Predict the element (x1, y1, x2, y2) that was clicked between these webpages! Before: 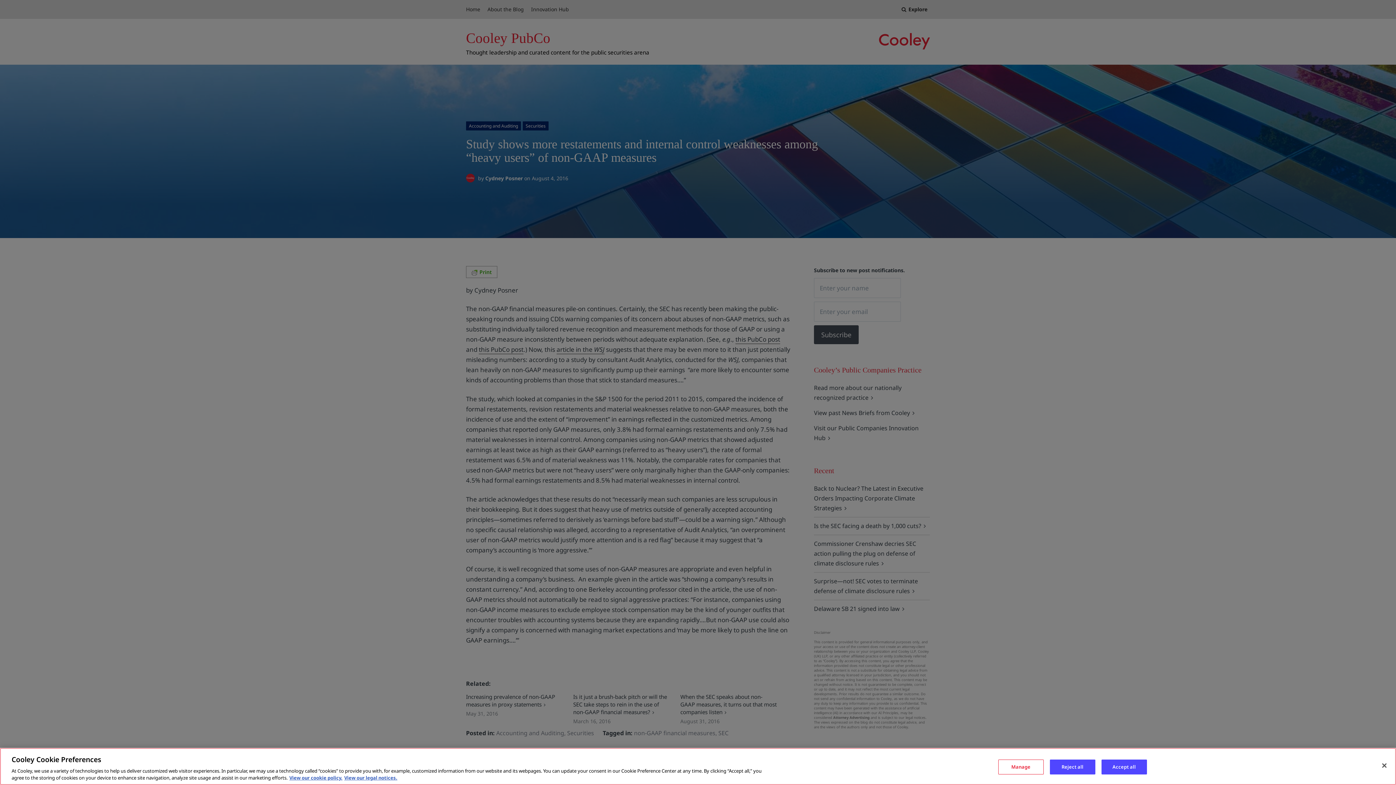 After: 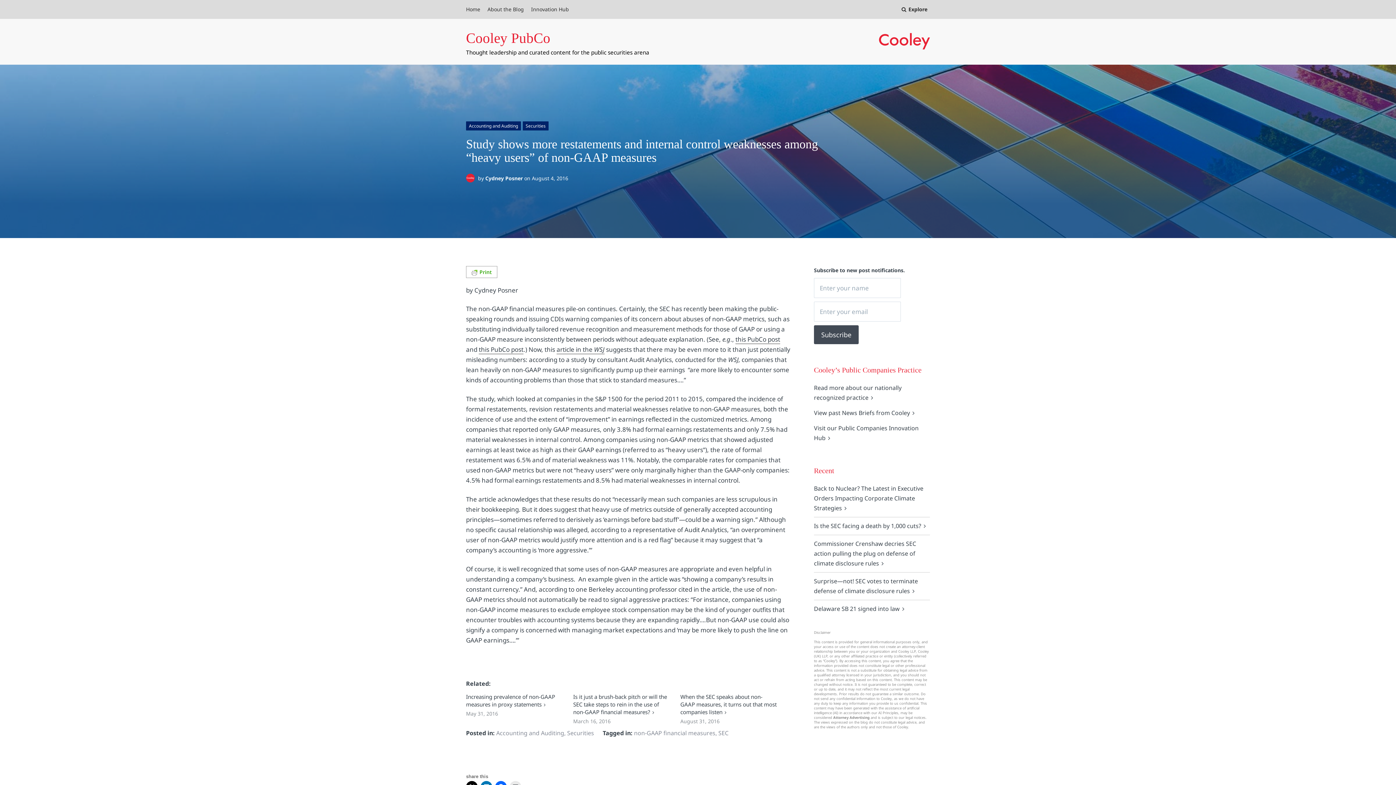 Action: label: Close bbox: (1376, 766, 1392, 782)